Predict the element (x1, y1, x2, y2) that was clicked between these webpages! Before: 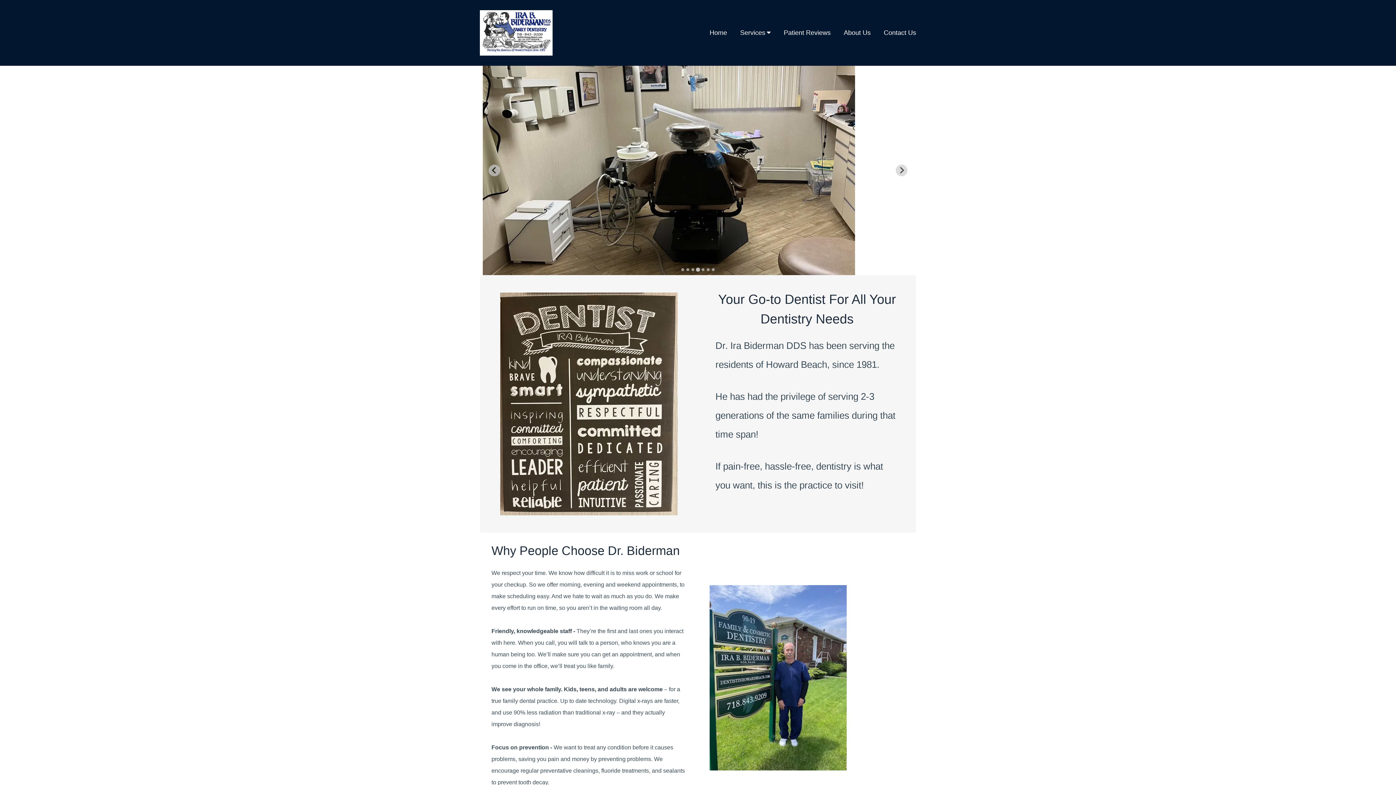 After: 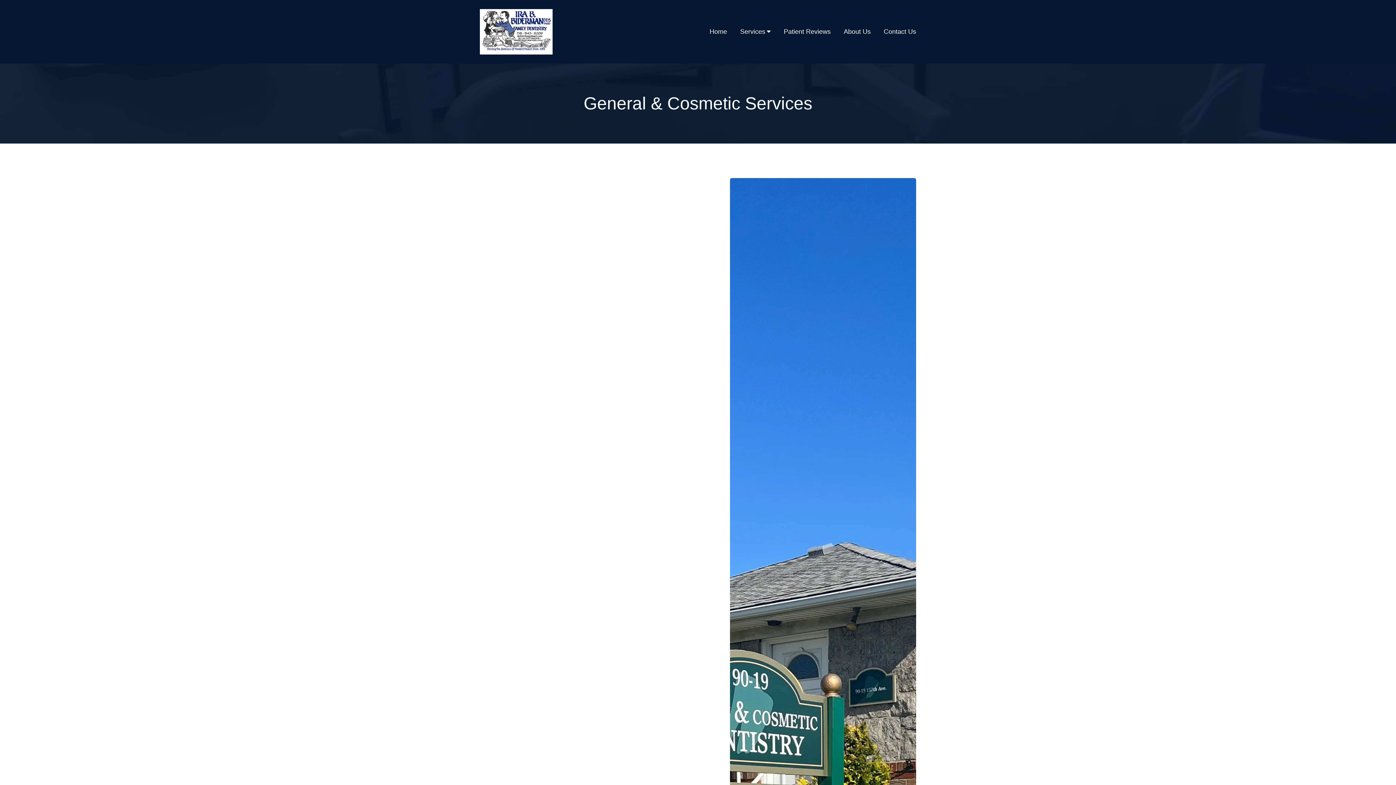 Action: label: Services bbox: (744, 28, 769, 36)